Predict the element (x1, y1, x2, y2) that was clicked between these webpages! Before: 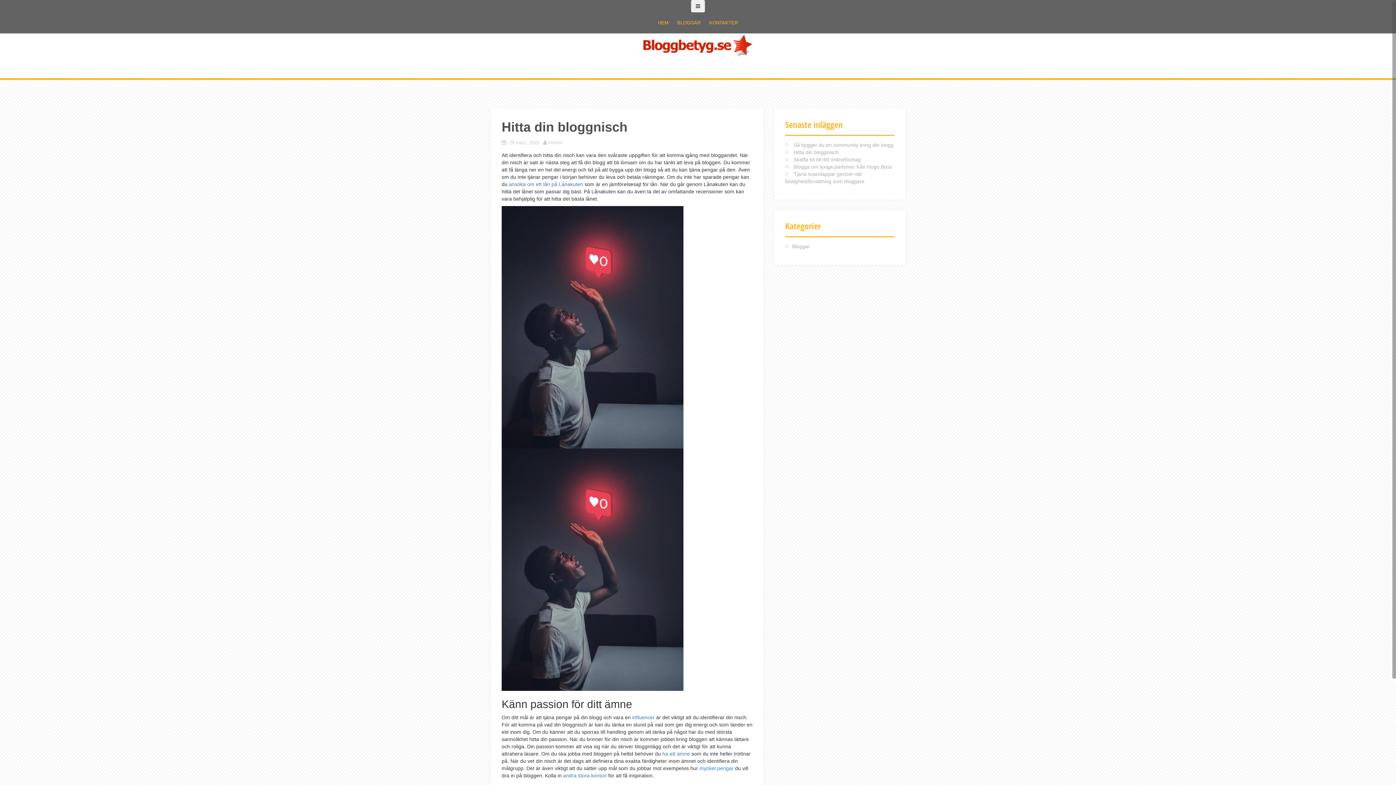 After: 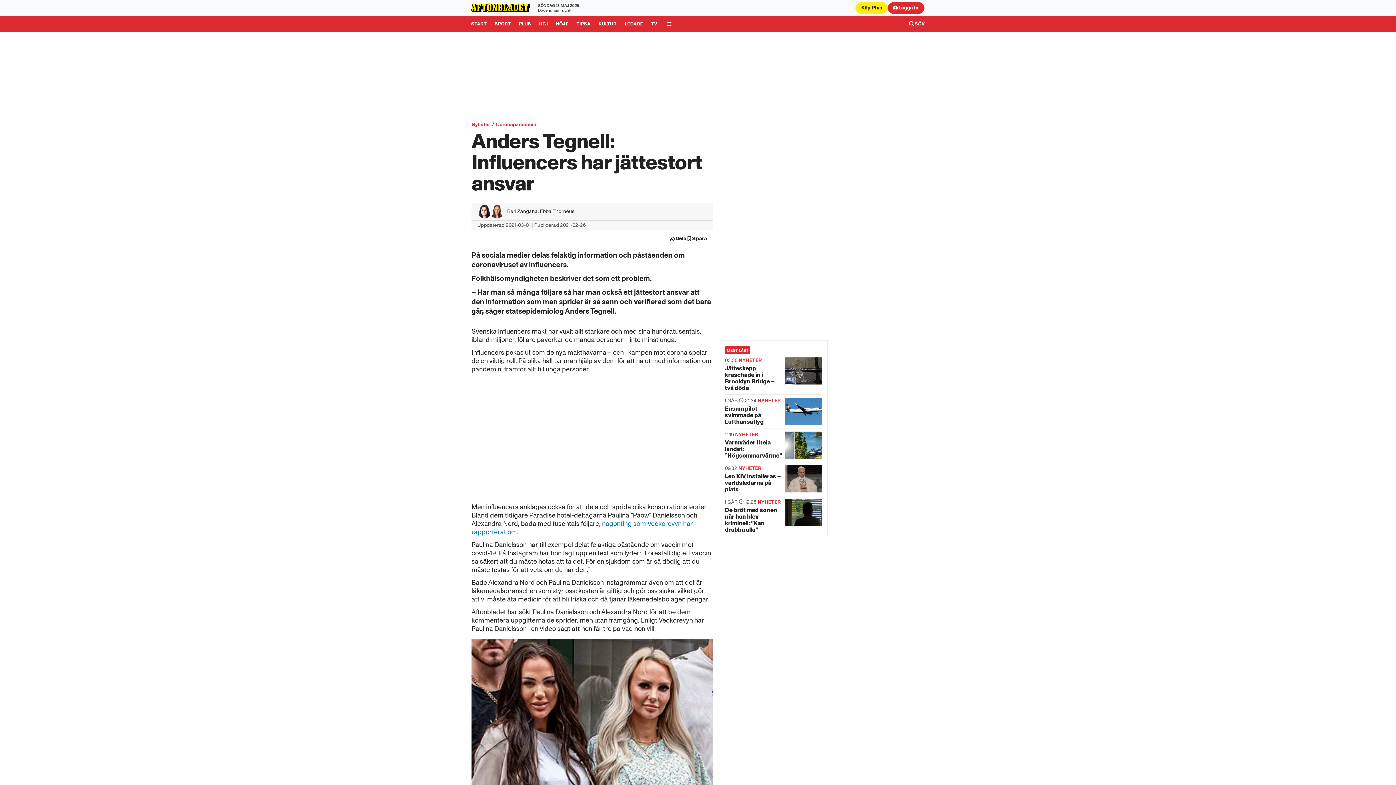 Action: label: influencer bbox: (632, 714, 654, 720)